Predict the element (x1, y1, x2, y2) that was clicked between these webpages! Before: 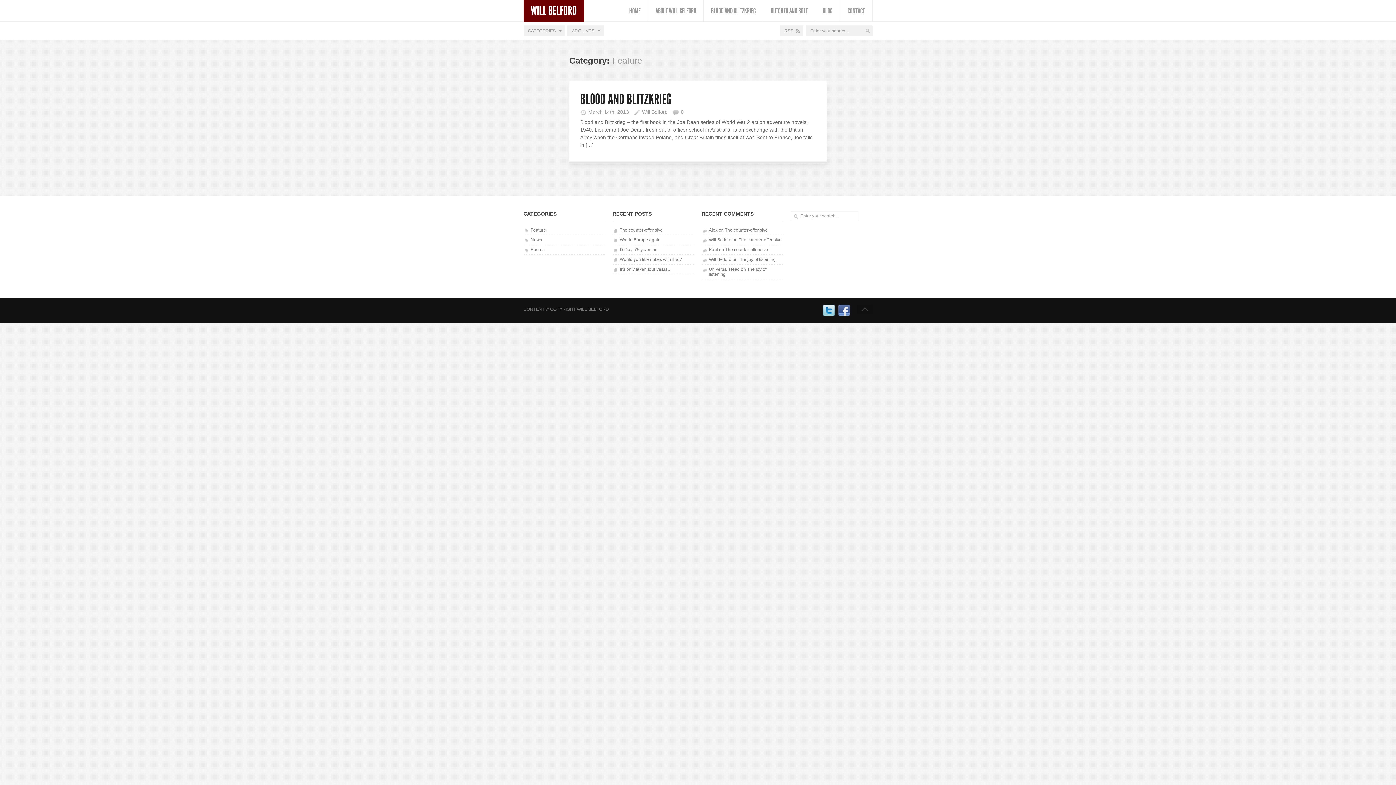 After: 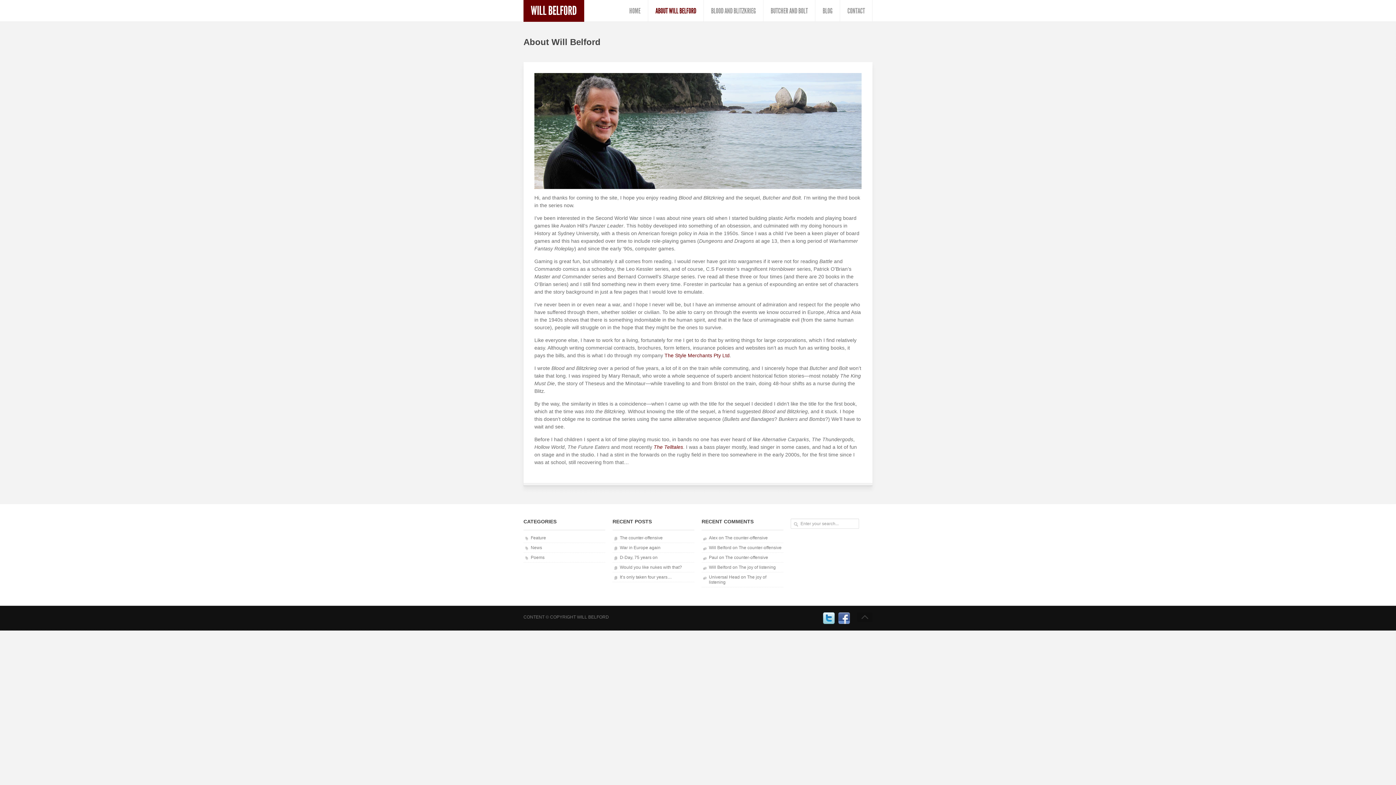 Action: label: ABOUT WILL BELFORD bbox: (648, 0, 703, 21)